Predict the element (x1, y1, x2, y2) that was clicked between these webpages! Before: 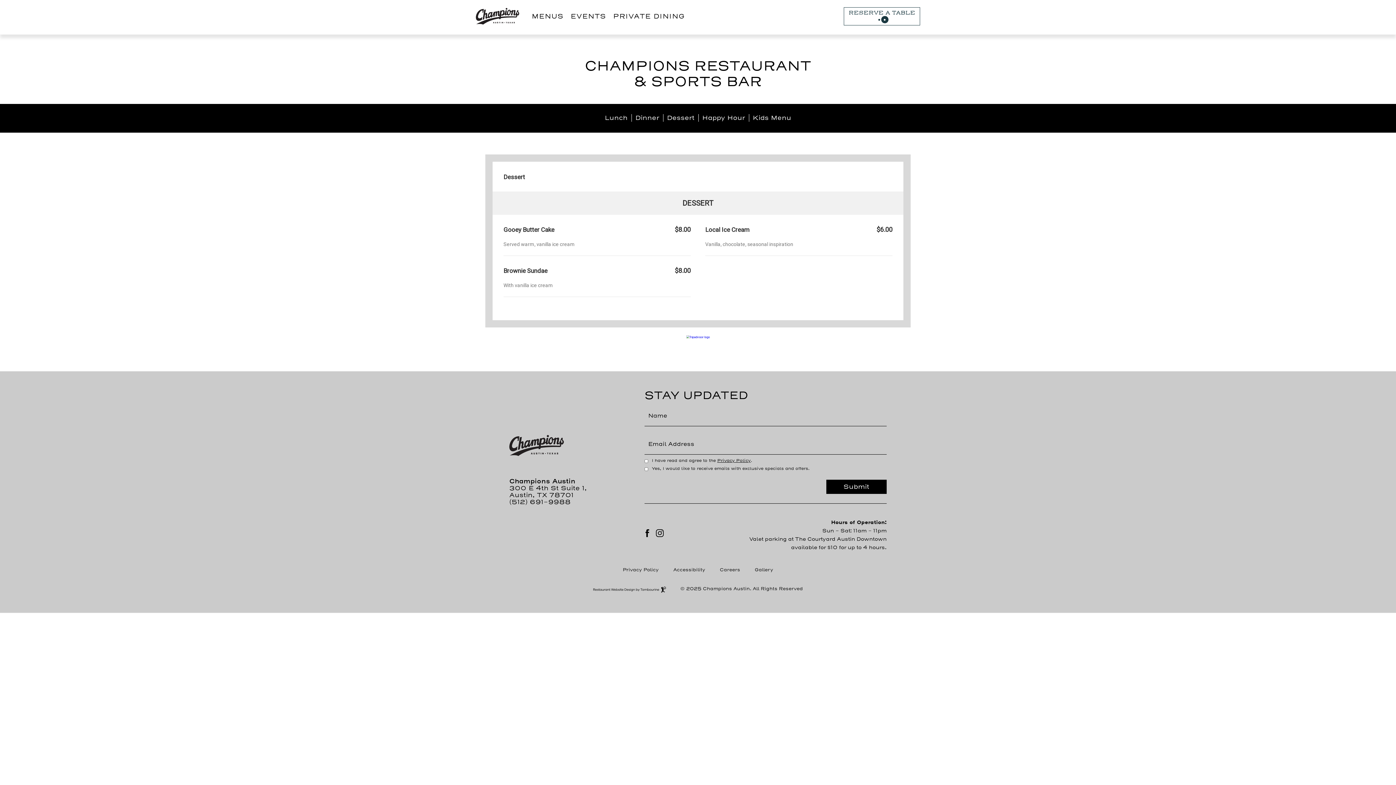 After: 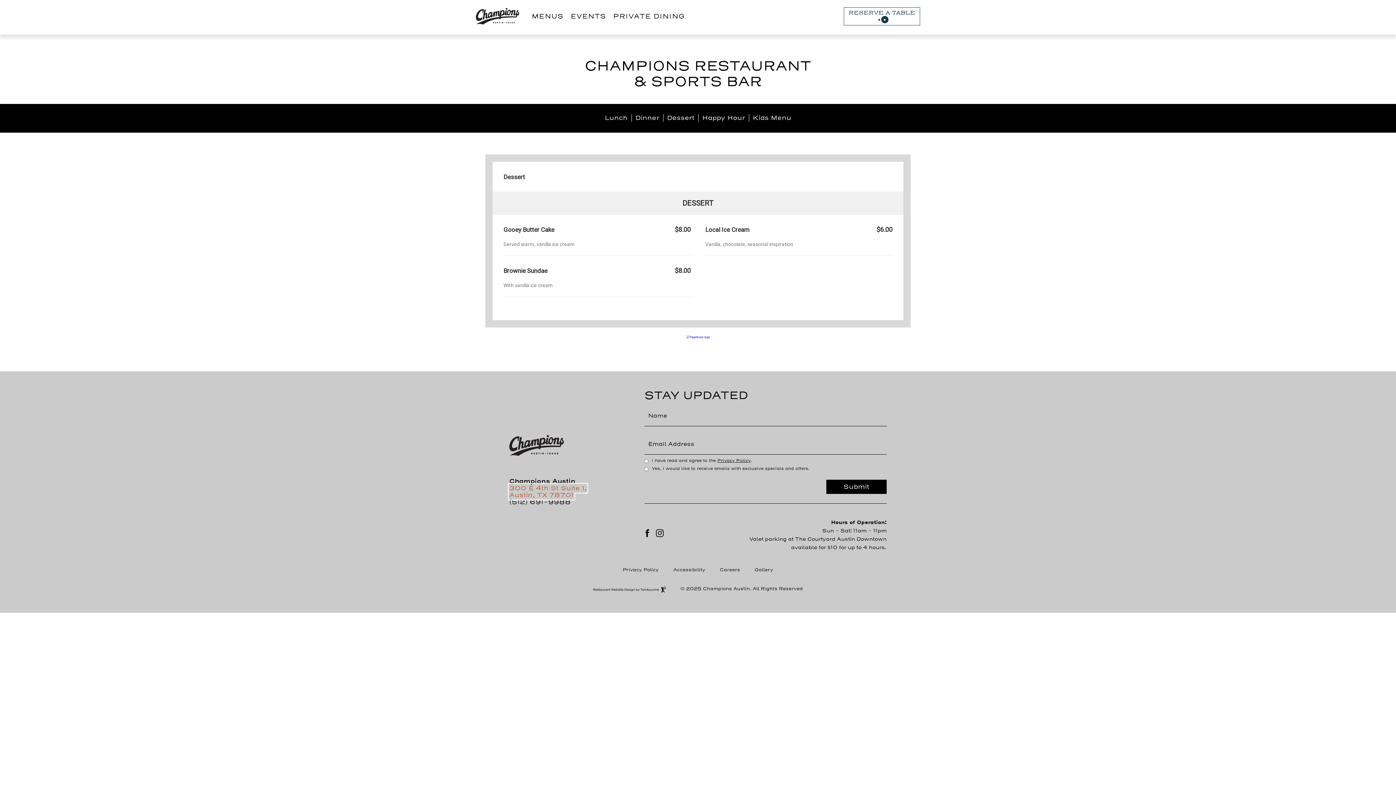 Action: label: 300 E 4th St Suite 1,
Austin, TX 78701
(opens in new window) bbox: (509, 484, 586, 499)